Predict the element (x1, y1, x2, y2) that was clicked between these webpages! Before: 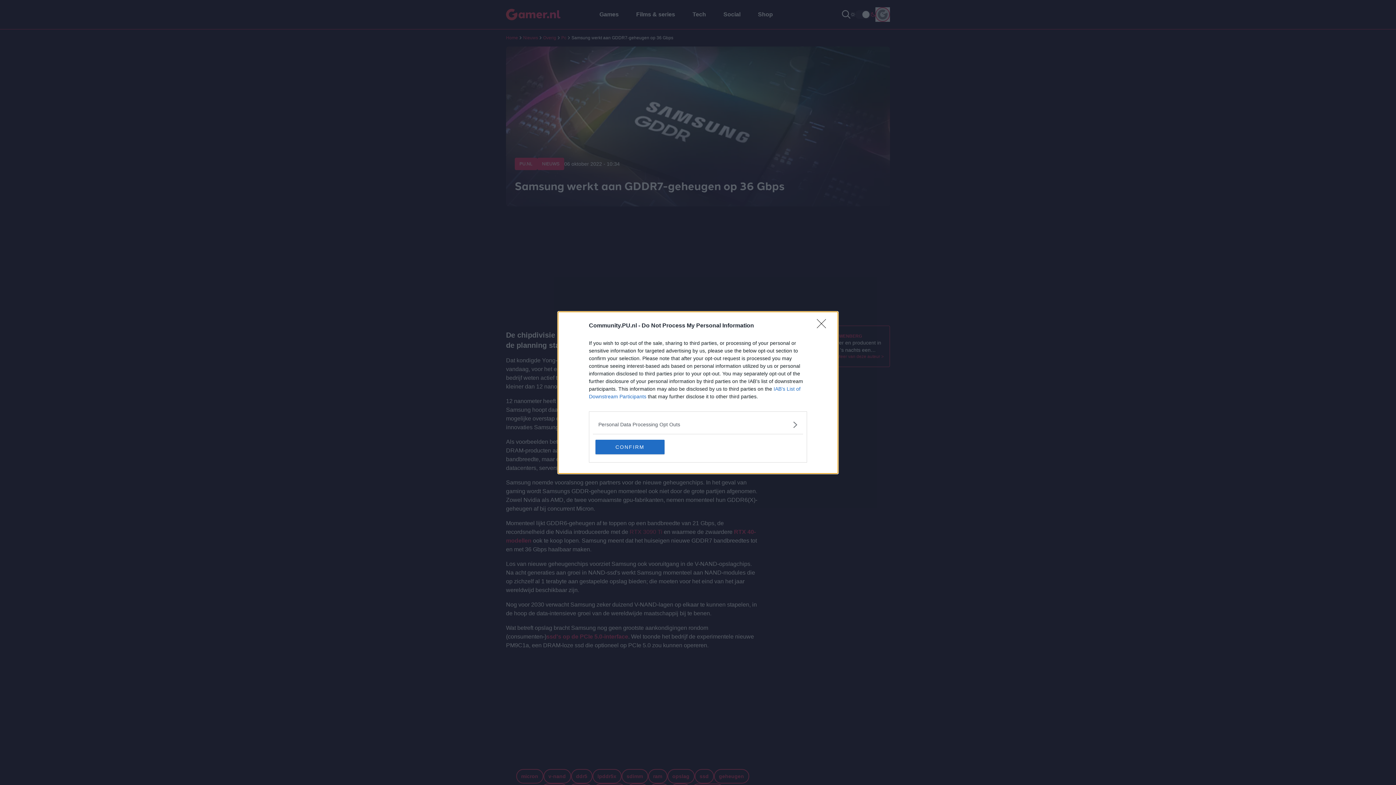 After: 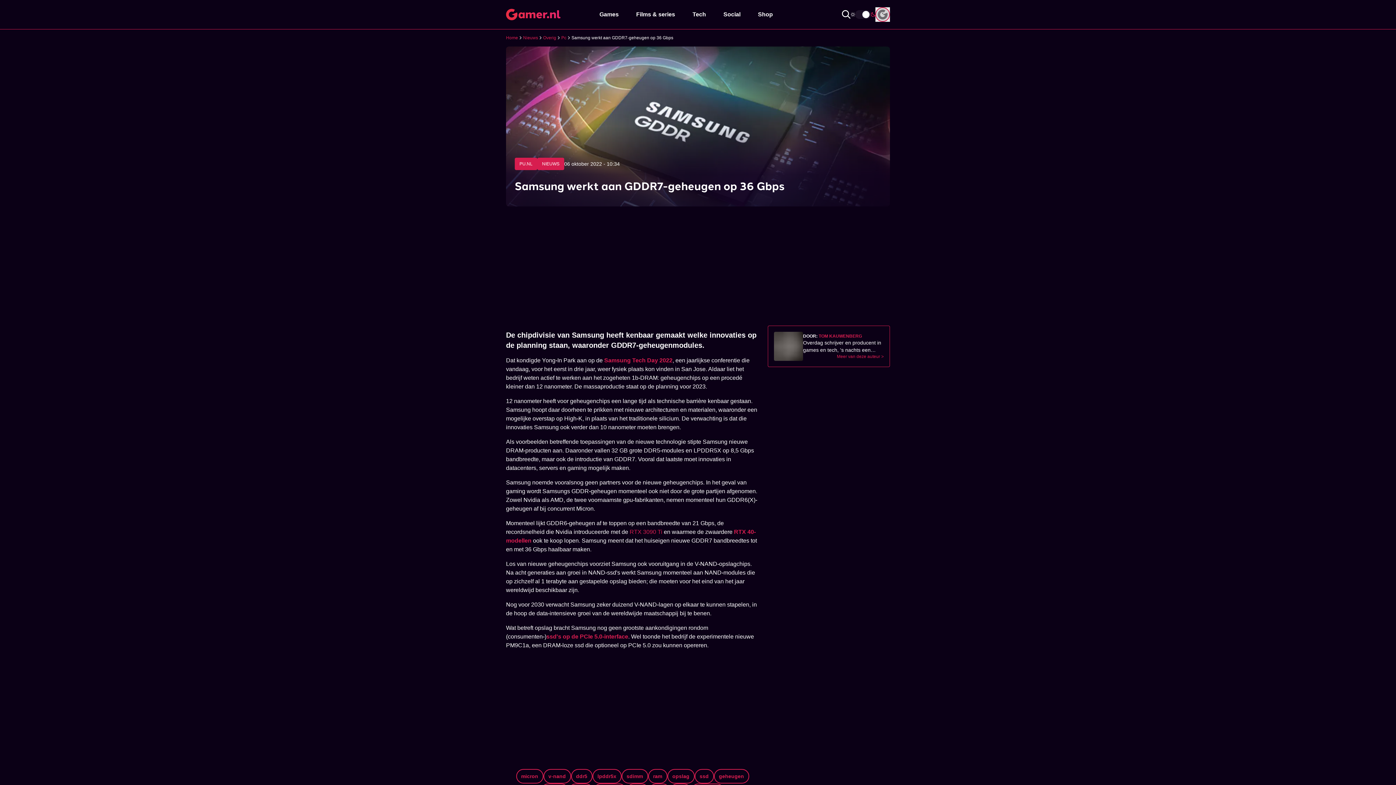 Action: label: CONFIRM bbox: (595, 439, 664, 454)